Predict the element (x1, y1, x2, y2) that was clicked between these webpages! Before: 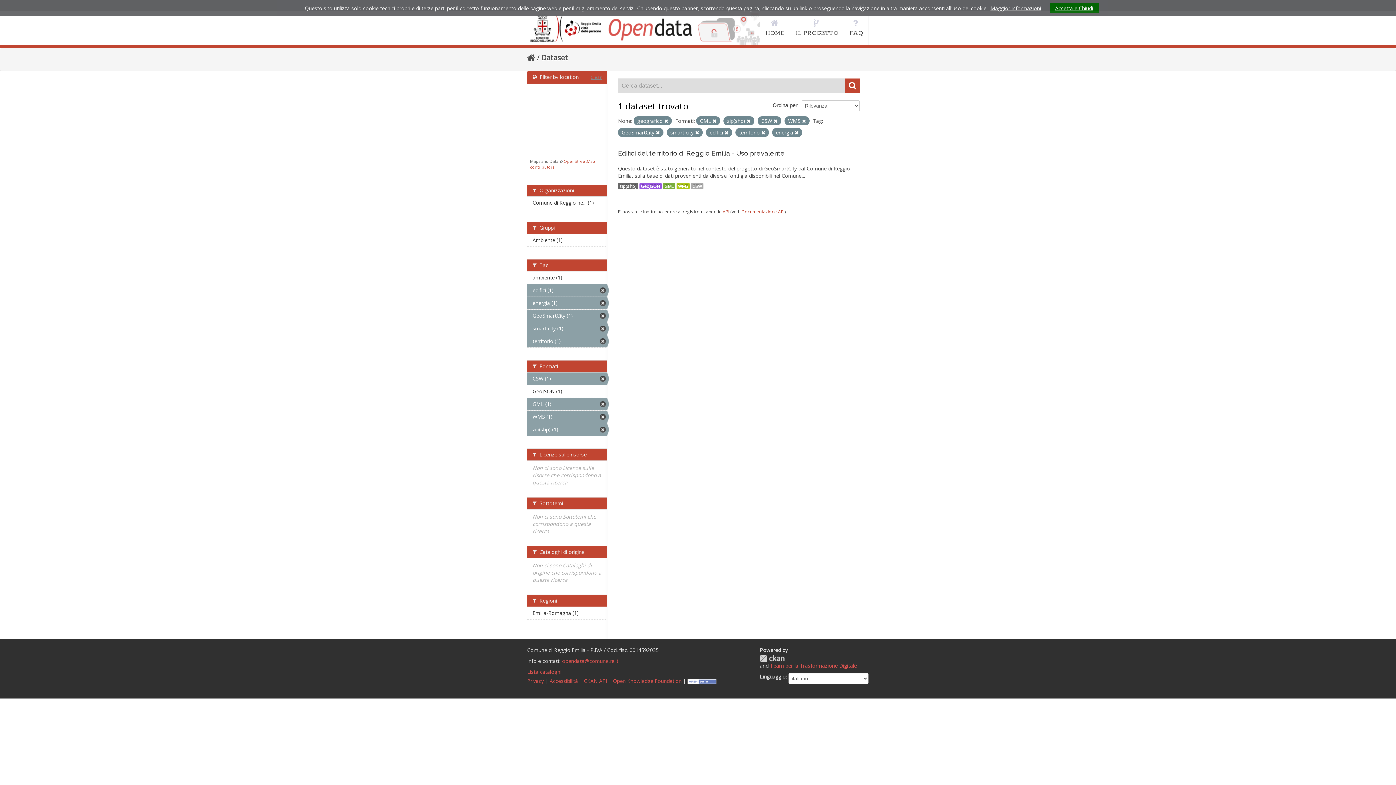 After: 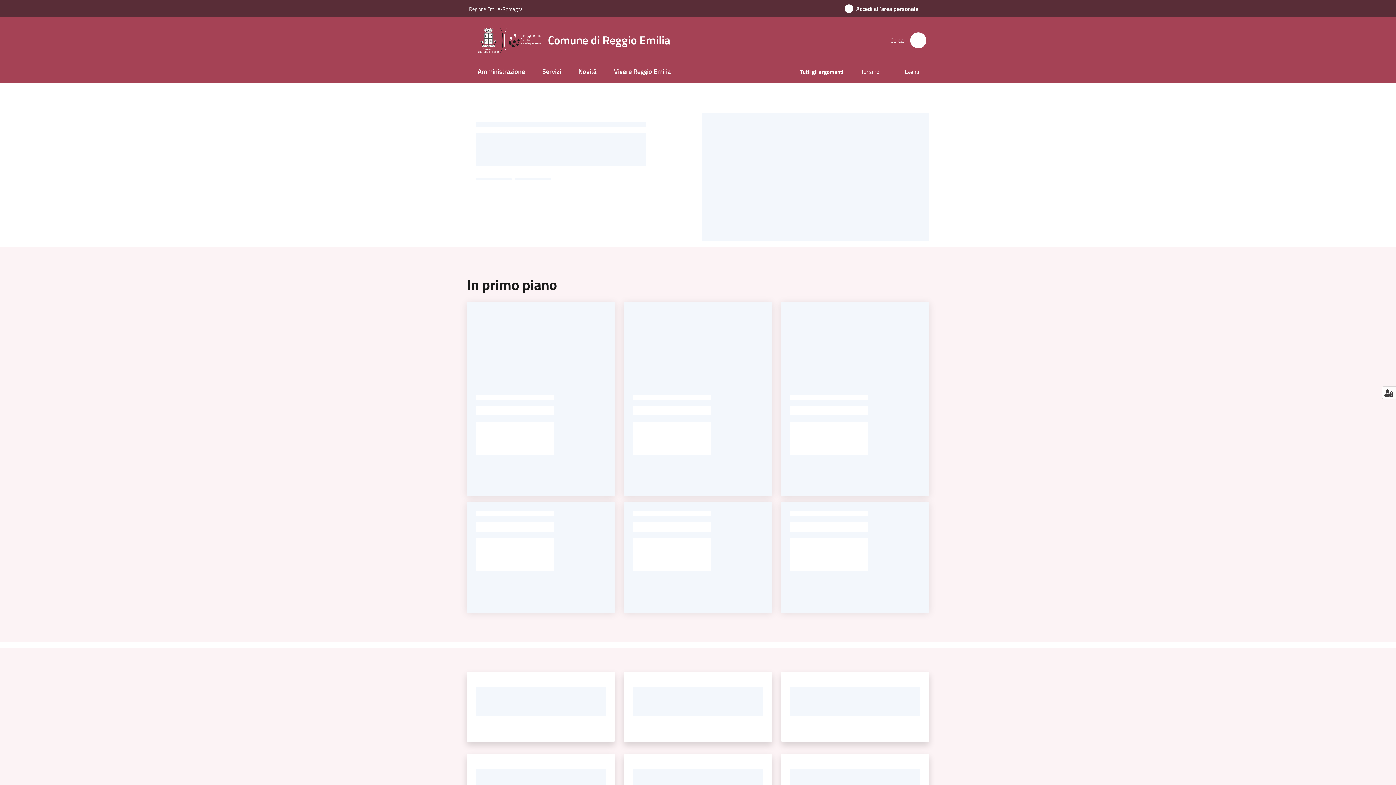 Action: bbox: (527, 23, 604, 30)